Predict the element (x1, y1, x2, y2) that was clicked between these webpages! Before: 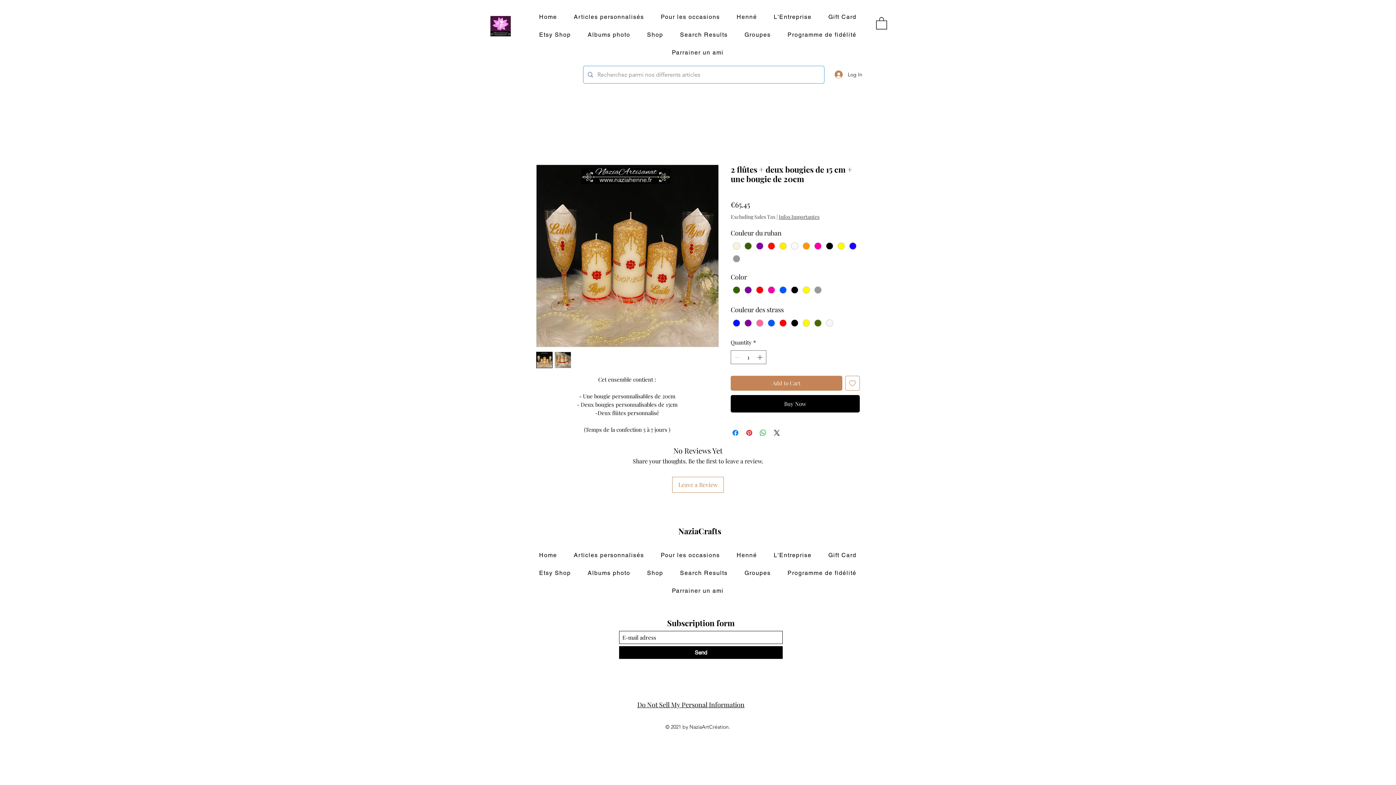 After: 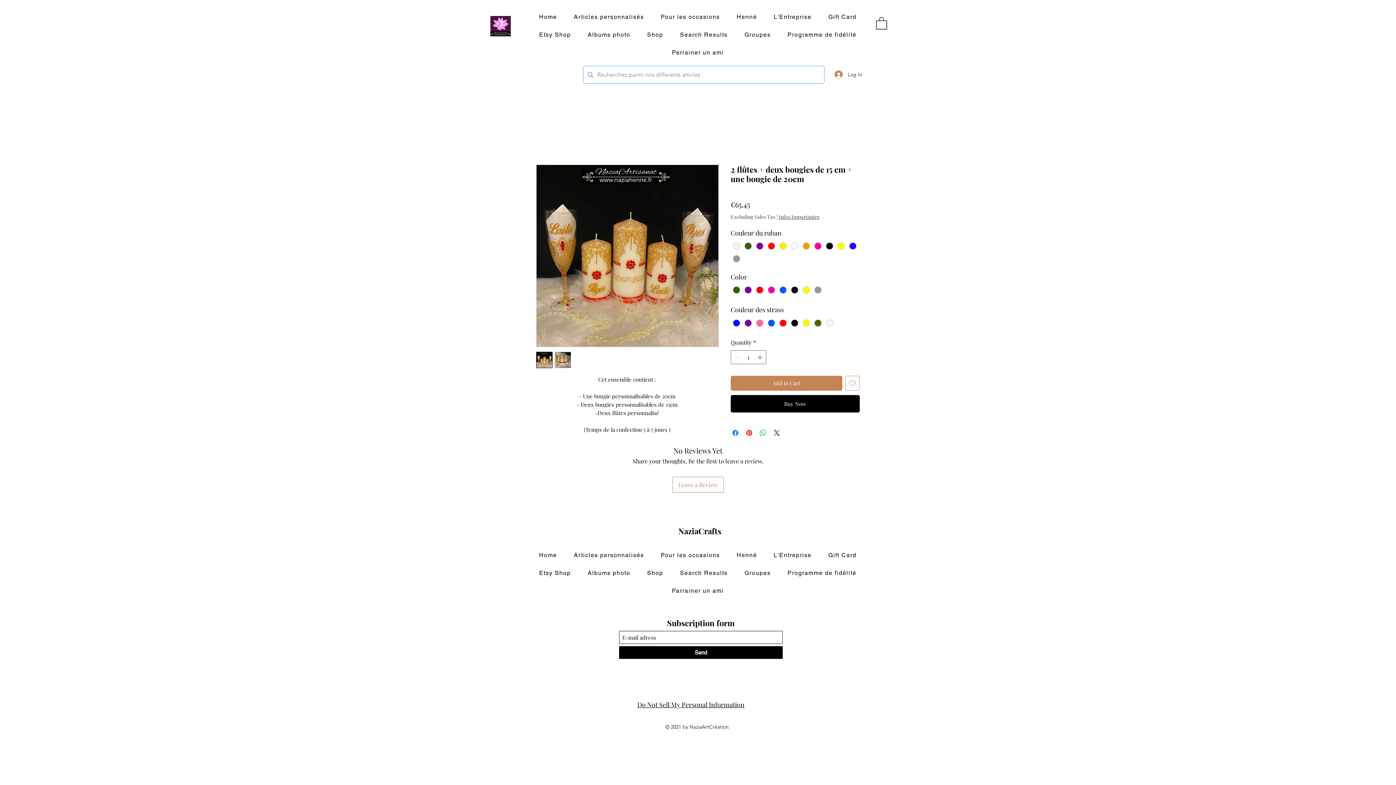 Action: bbox: (554, 352, 571, 368)